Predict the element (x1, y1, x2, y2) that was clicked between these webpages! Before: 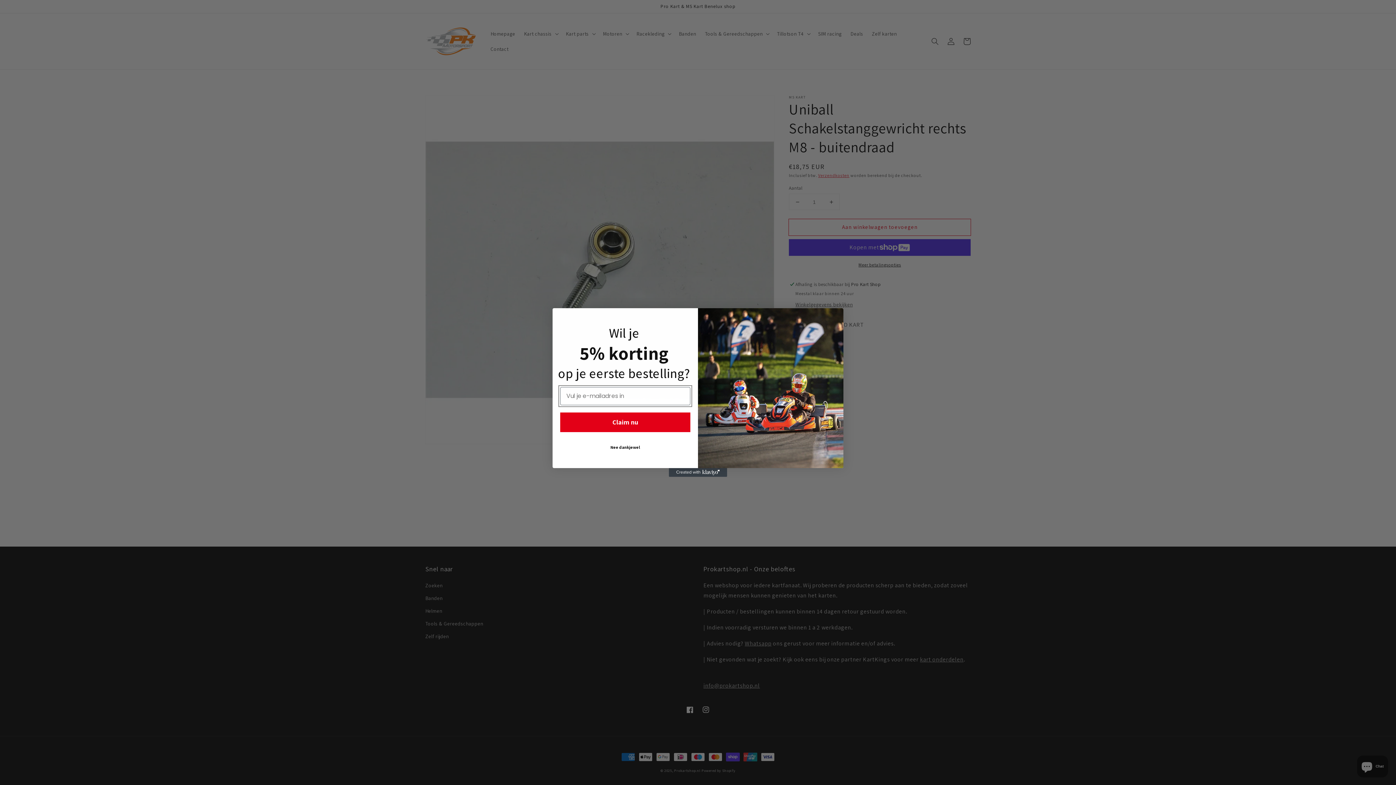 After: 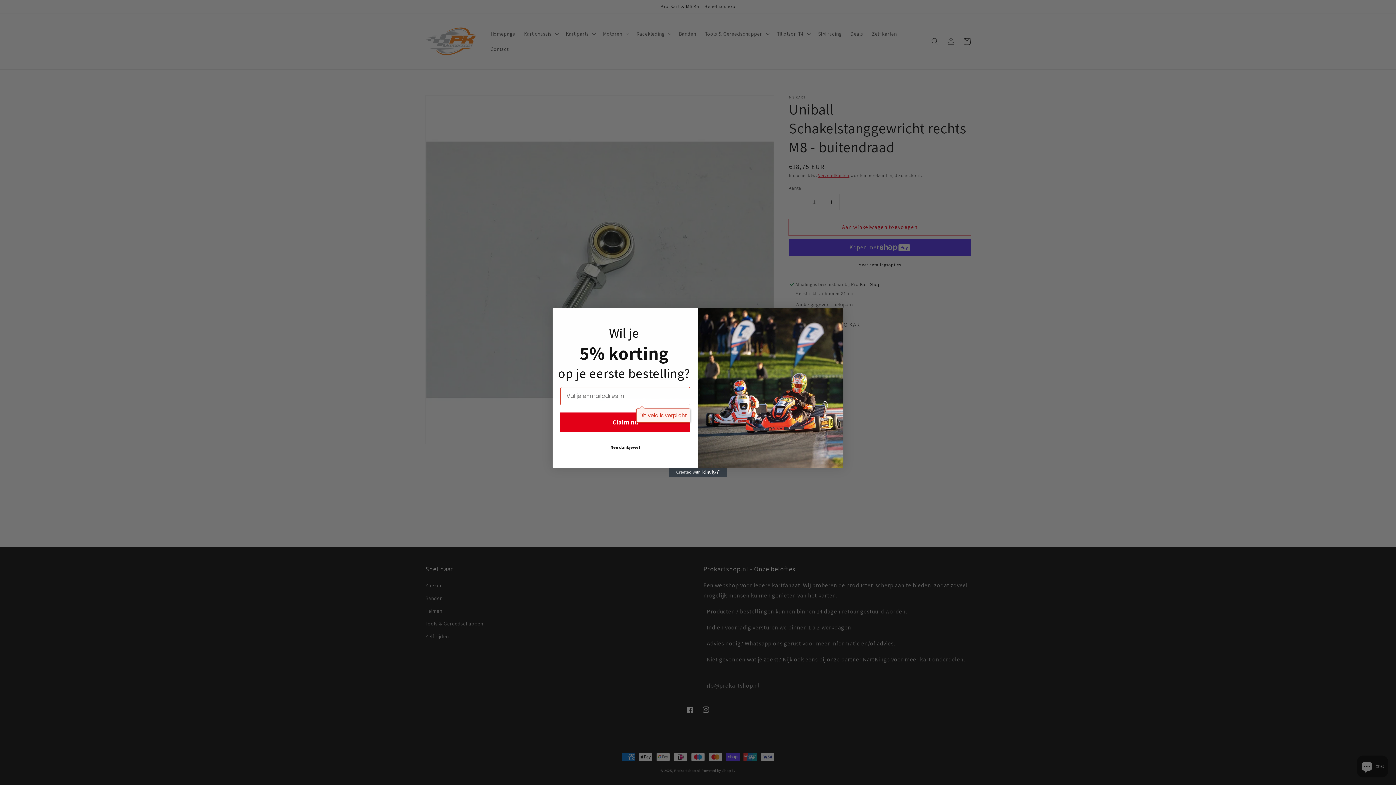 Action: bbox: (560, 412, 690, 432) label: Claim nu